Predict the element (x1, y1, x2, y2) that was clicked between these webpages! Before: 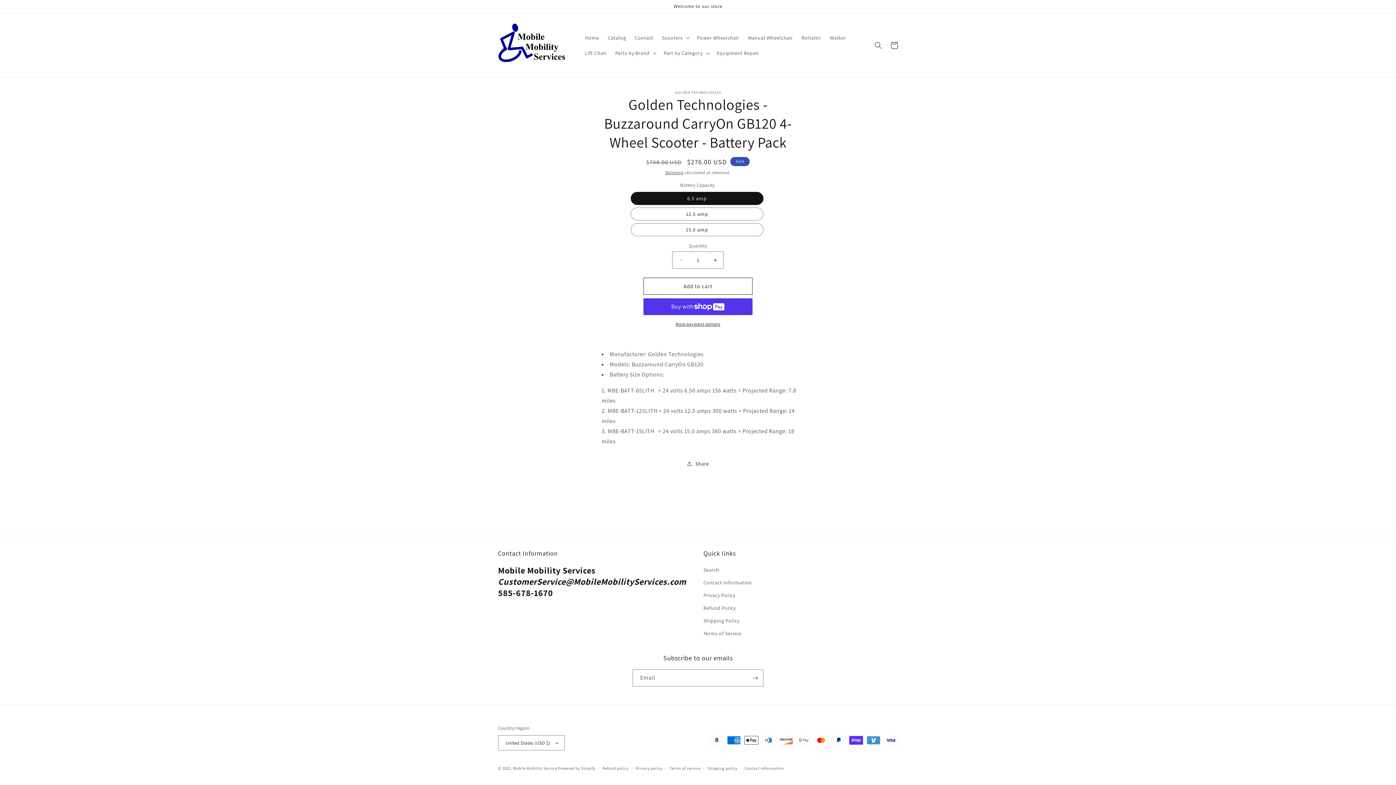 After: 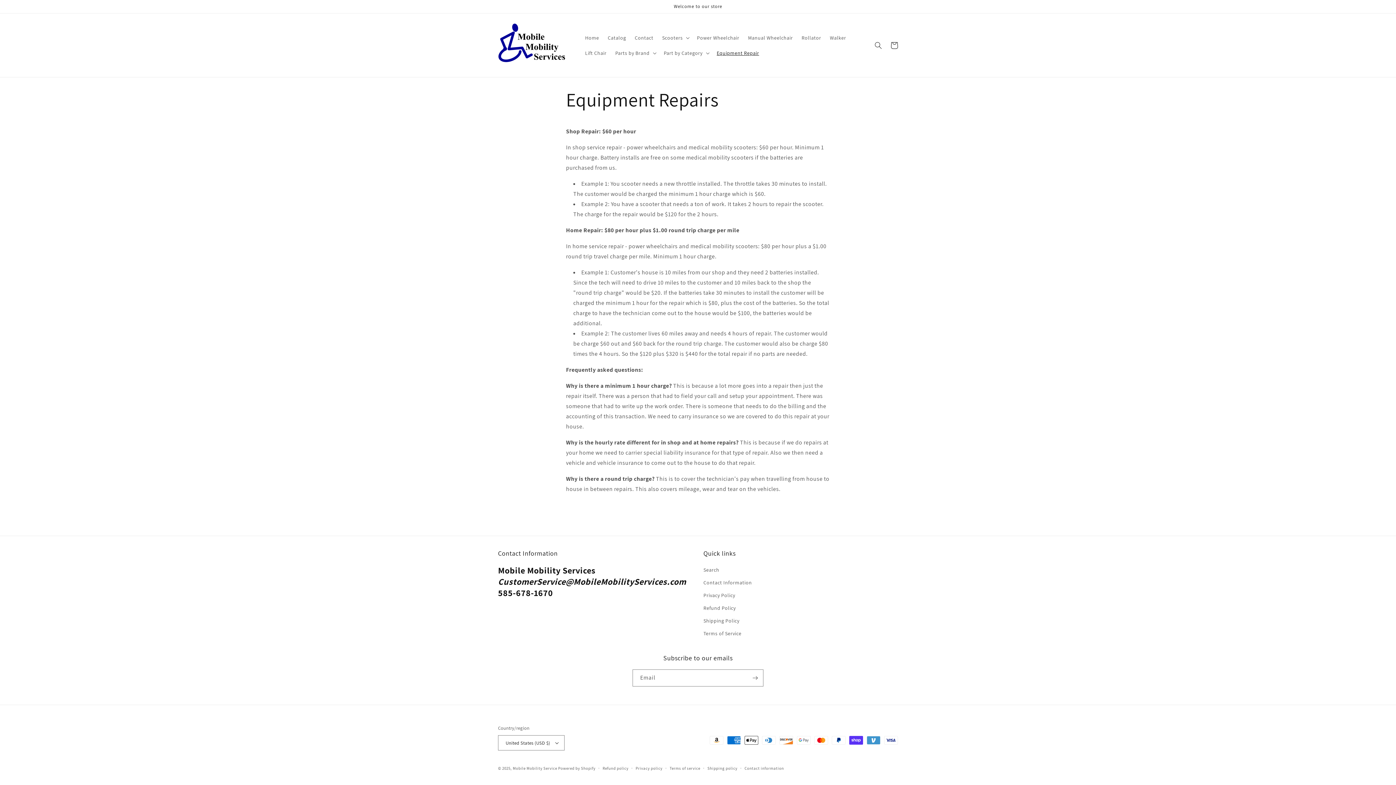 Action: bbox: (712, 45, 763, 60) label: Equipment Repair